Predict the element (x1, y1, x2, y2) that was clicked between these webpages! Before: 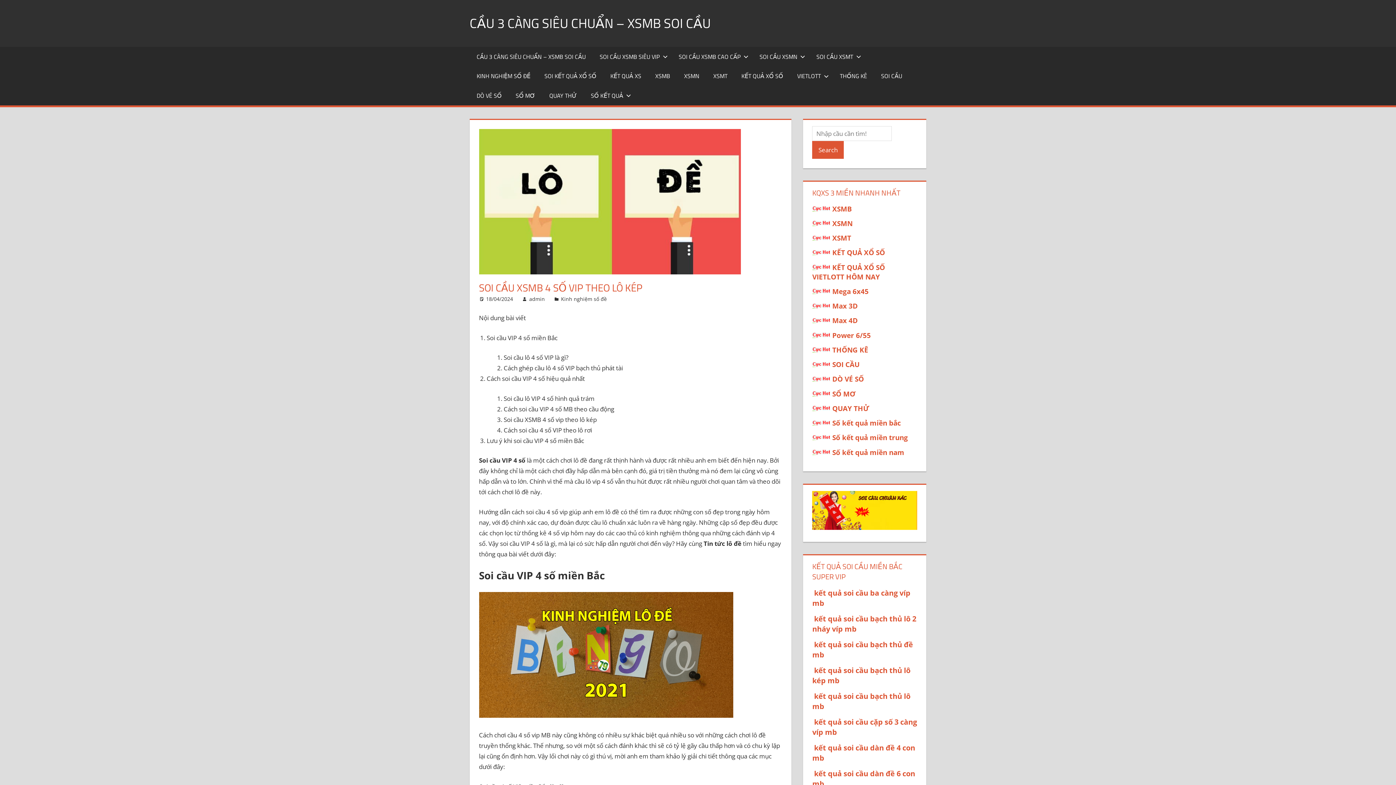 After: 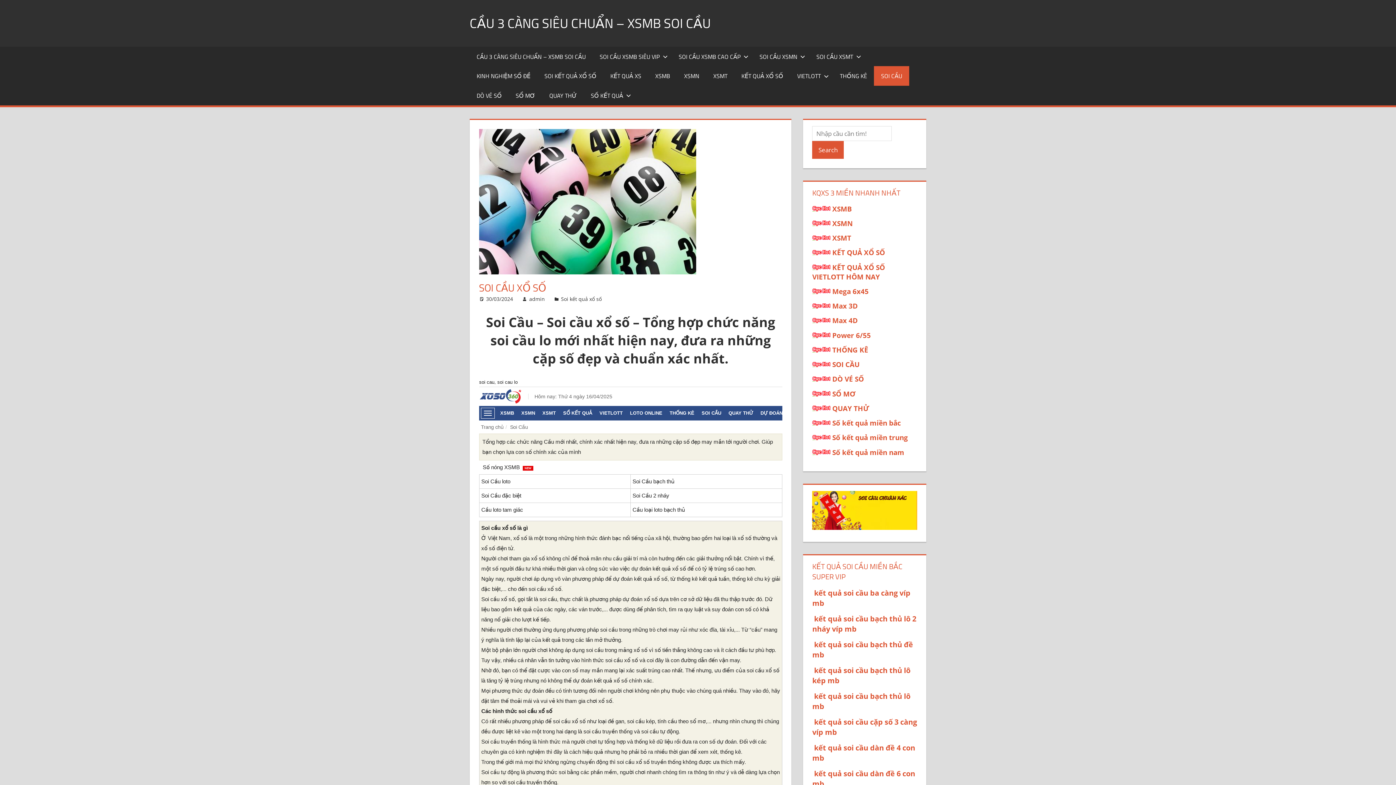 Action: bbox: (874, 66, 909, 85) label: SOI CẦU